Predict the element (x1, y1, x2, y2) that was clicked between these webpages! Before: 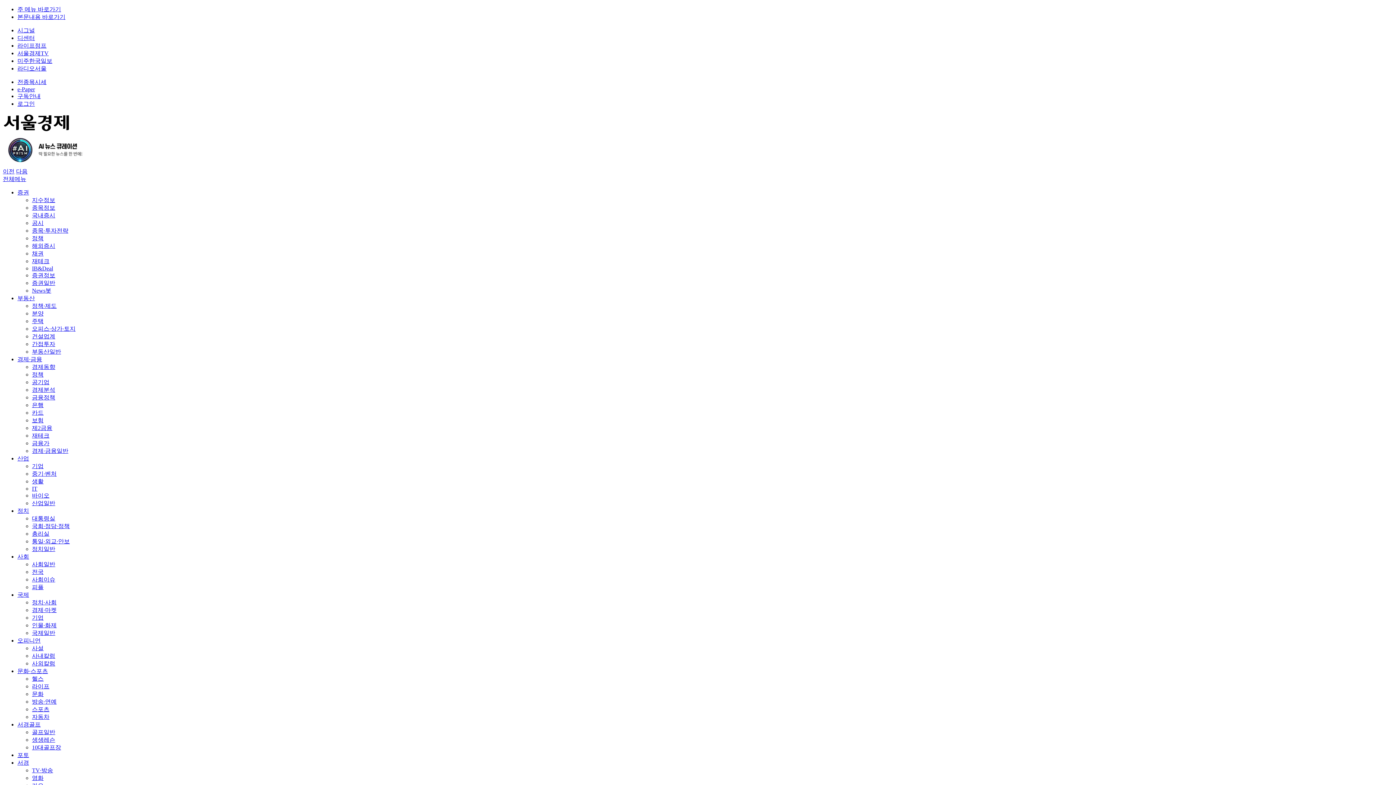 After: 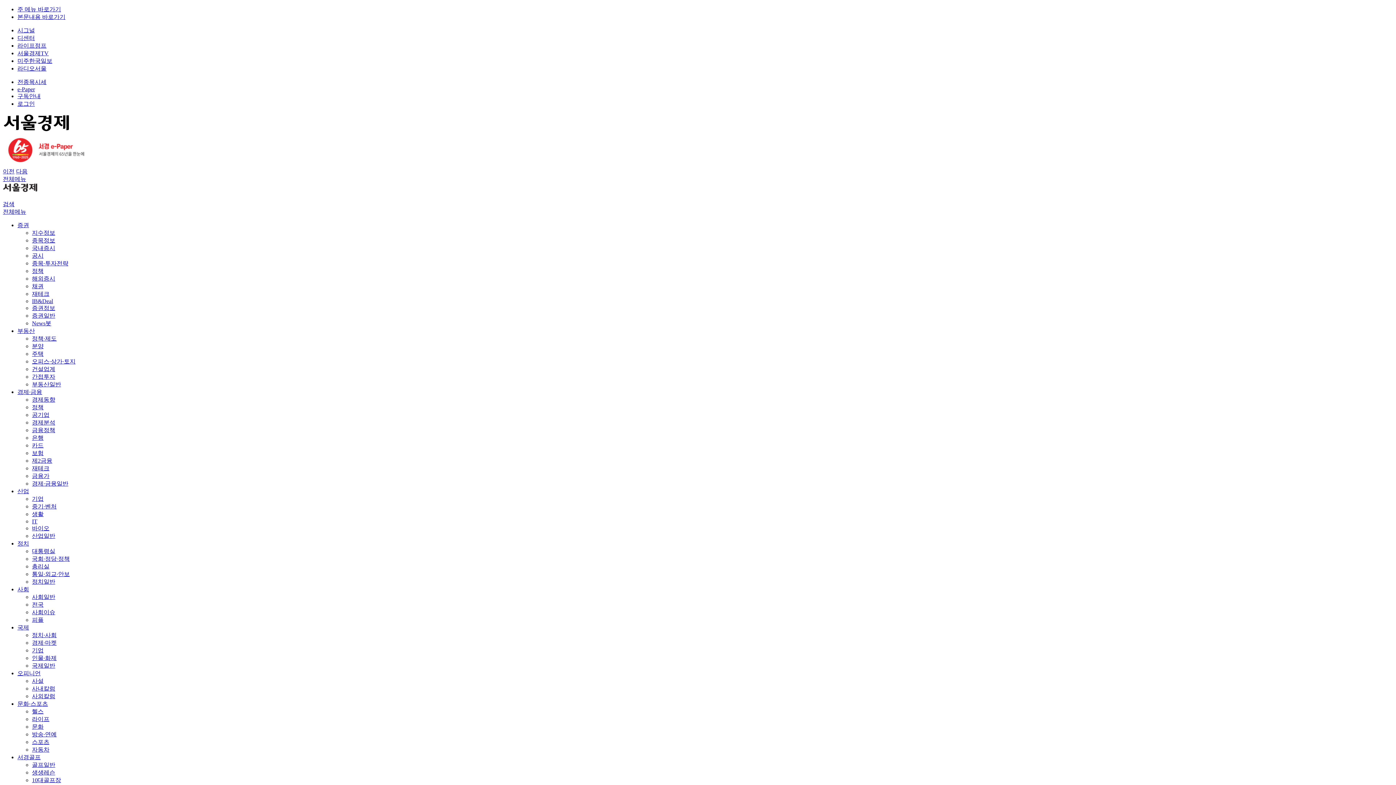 Action: bbox: (32, 242, 55, 249) label: 해외증시